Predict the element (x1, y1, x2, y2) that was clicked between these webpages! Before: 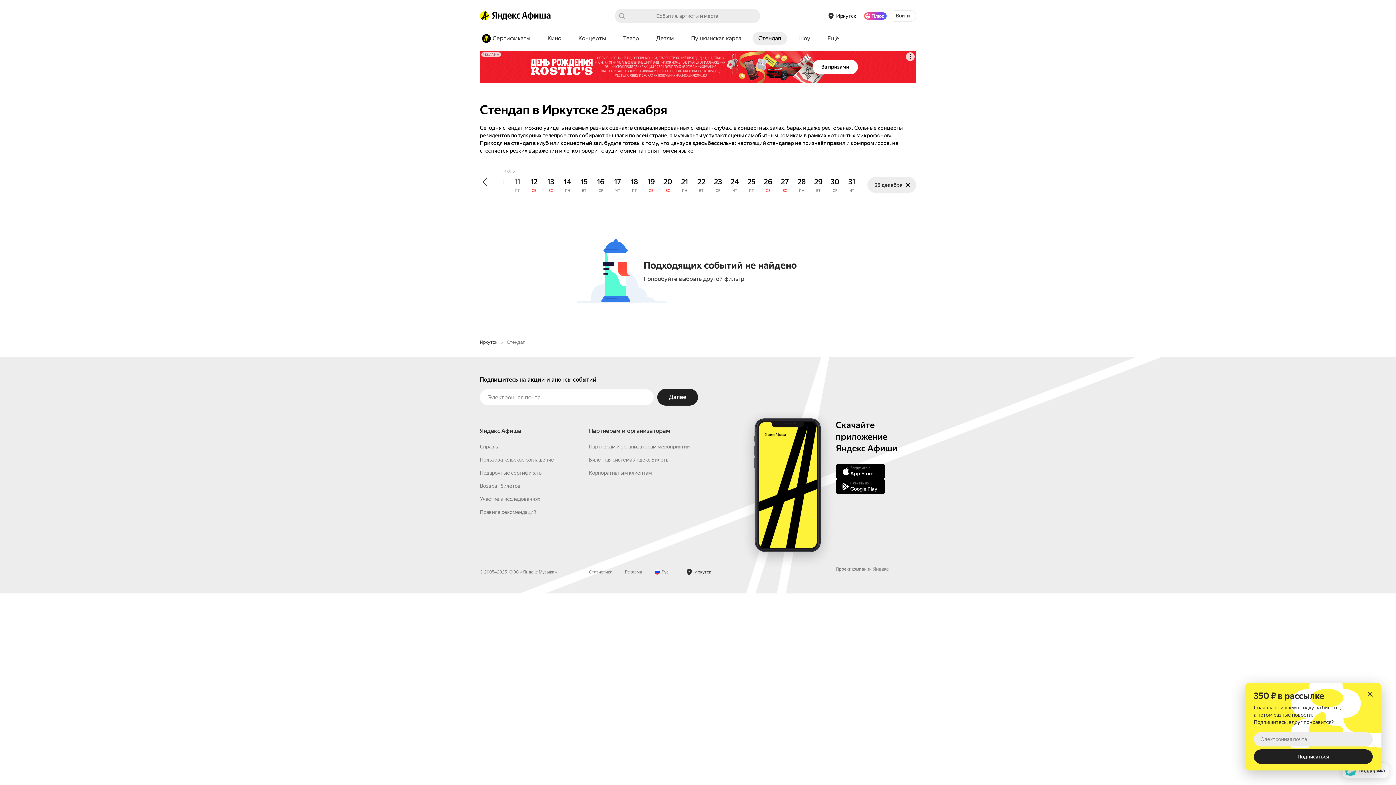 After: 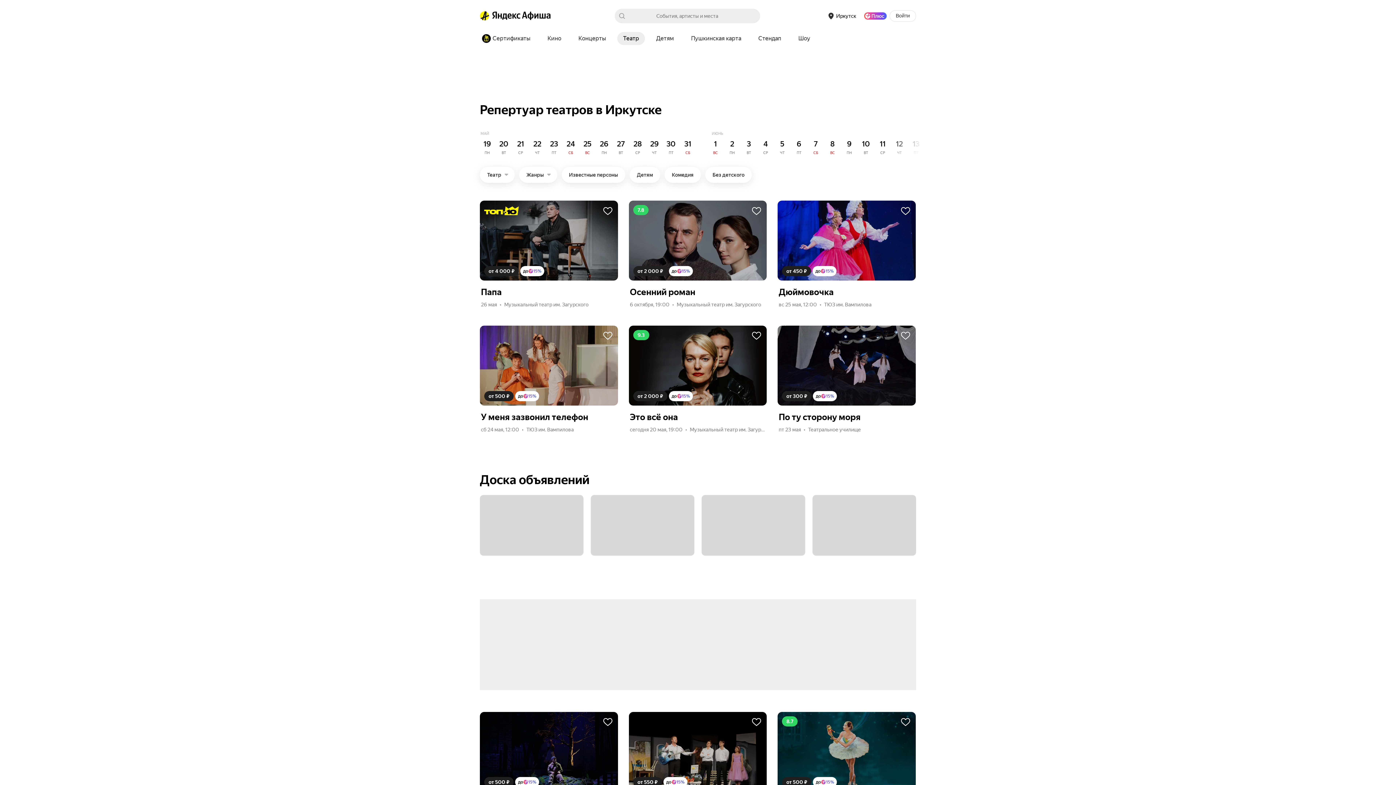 Action: label: Театр bbox: (617, 32, 645, 45)